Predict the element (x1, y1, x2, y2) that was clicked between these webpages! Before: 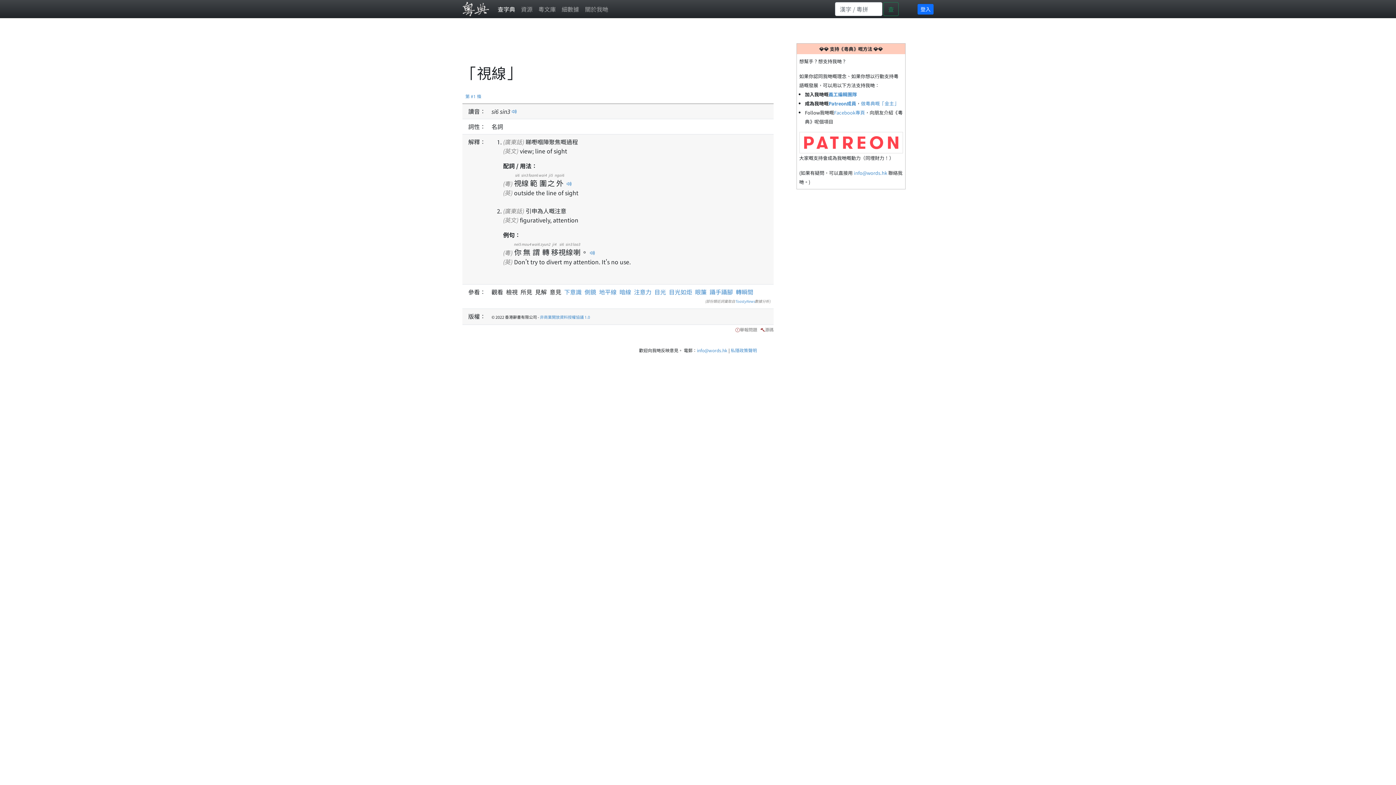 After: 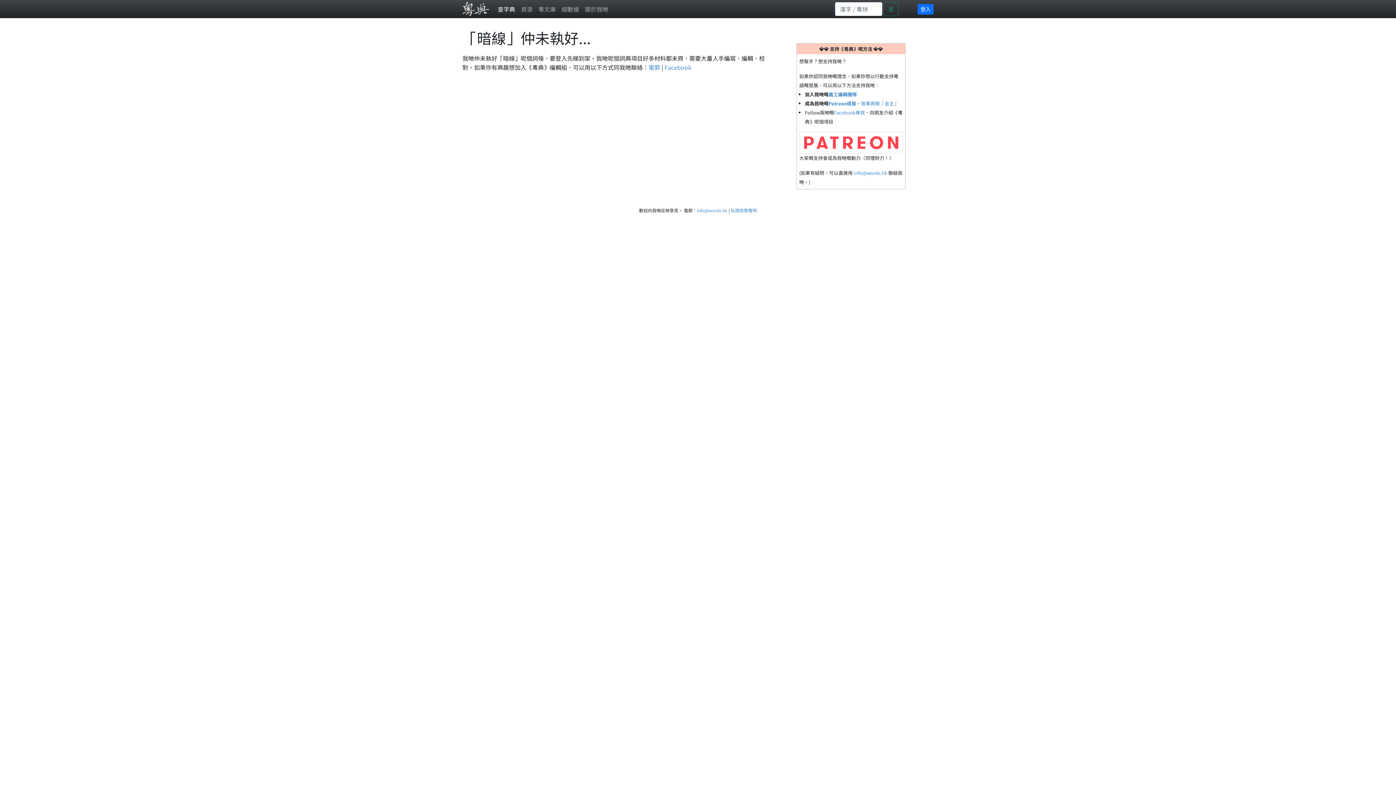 Action: label: 暗線 bbox: (619, 287, 631, 296)